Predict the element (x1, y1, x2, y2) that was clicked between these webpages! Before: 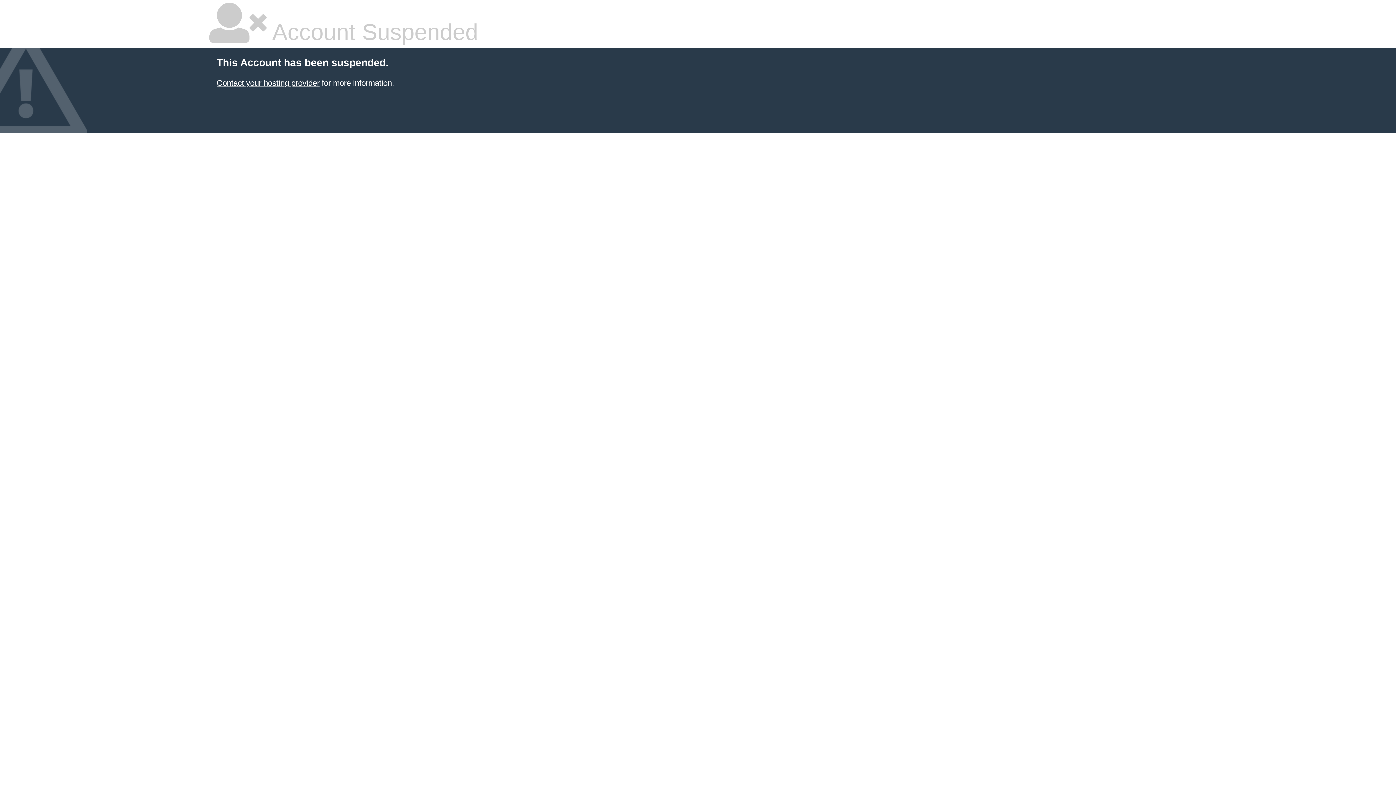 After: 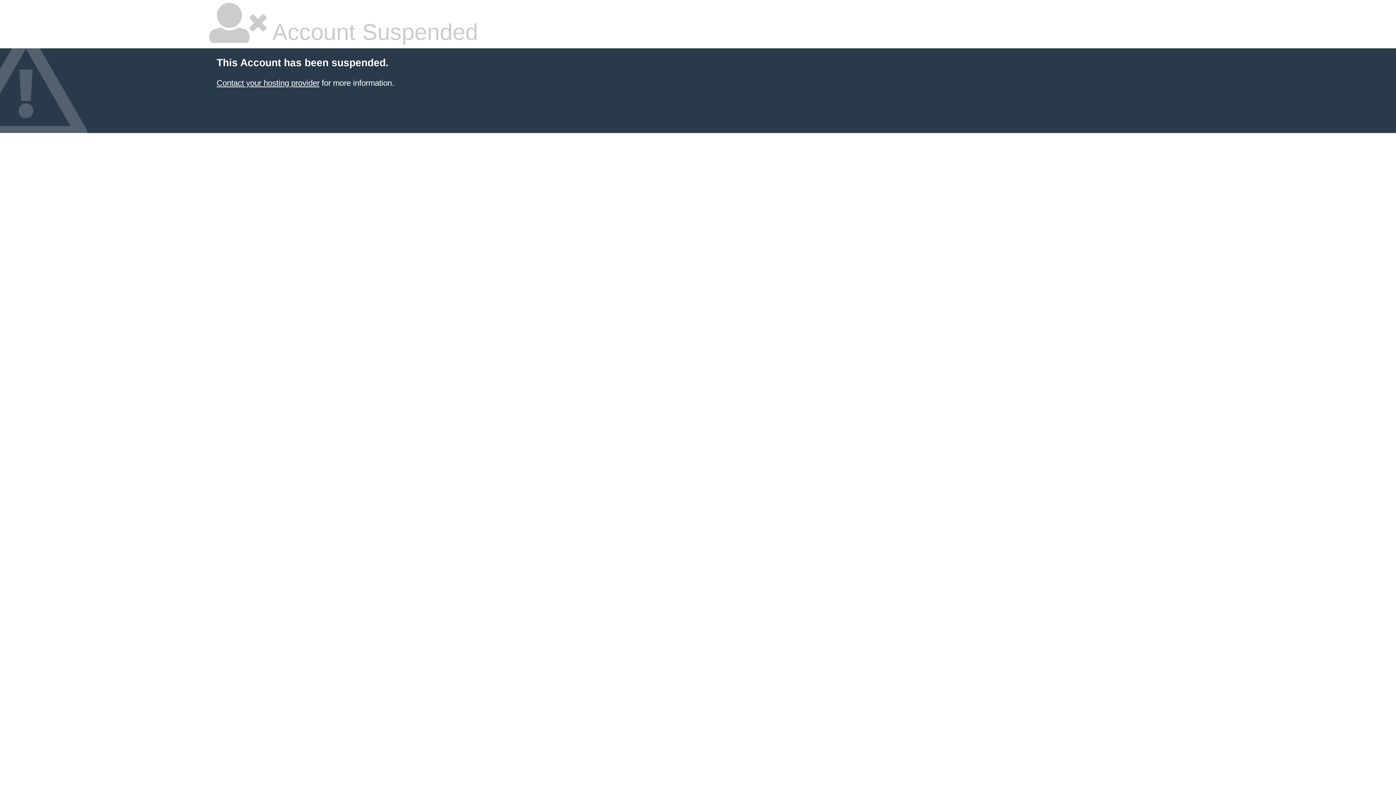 Action: bbox: (216, 78, 319, 87) label: Contact your hosting provider